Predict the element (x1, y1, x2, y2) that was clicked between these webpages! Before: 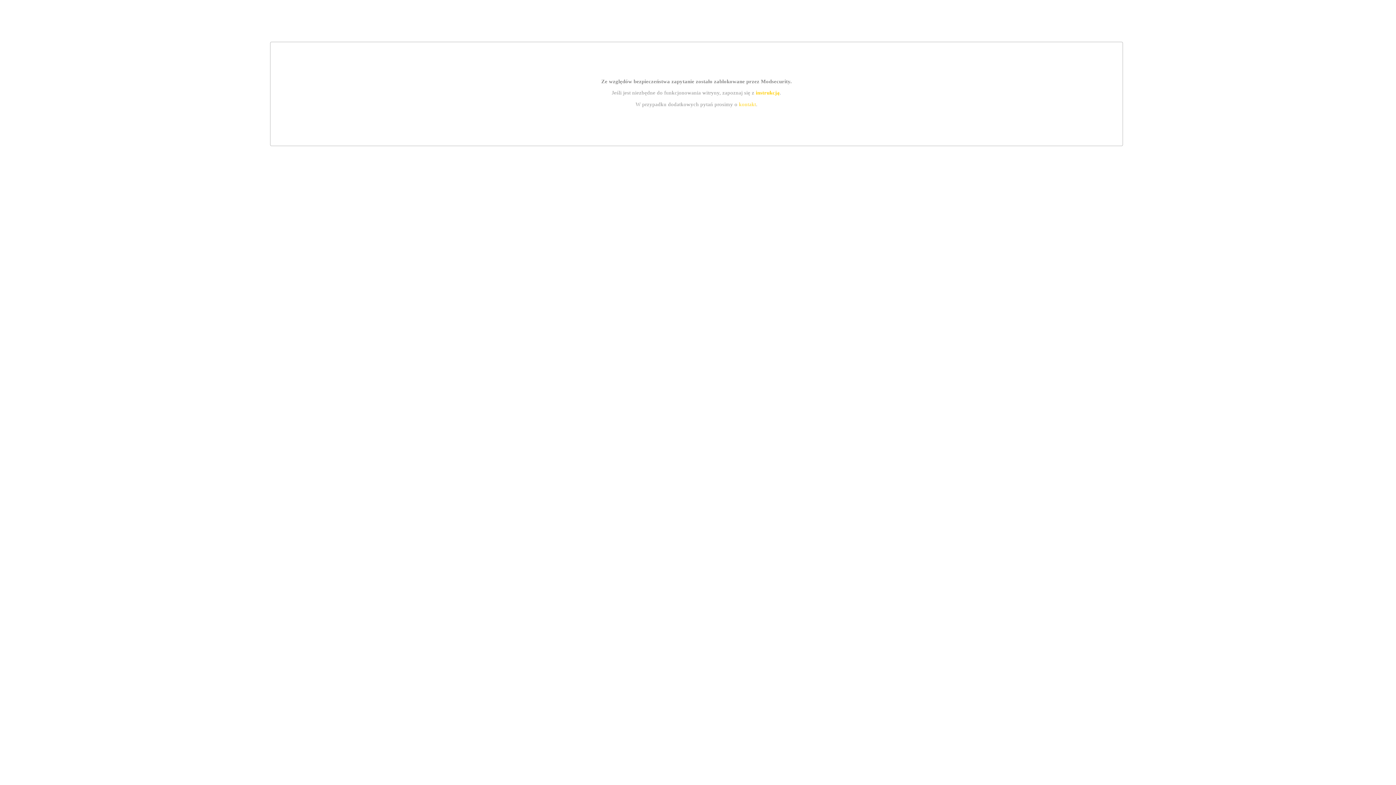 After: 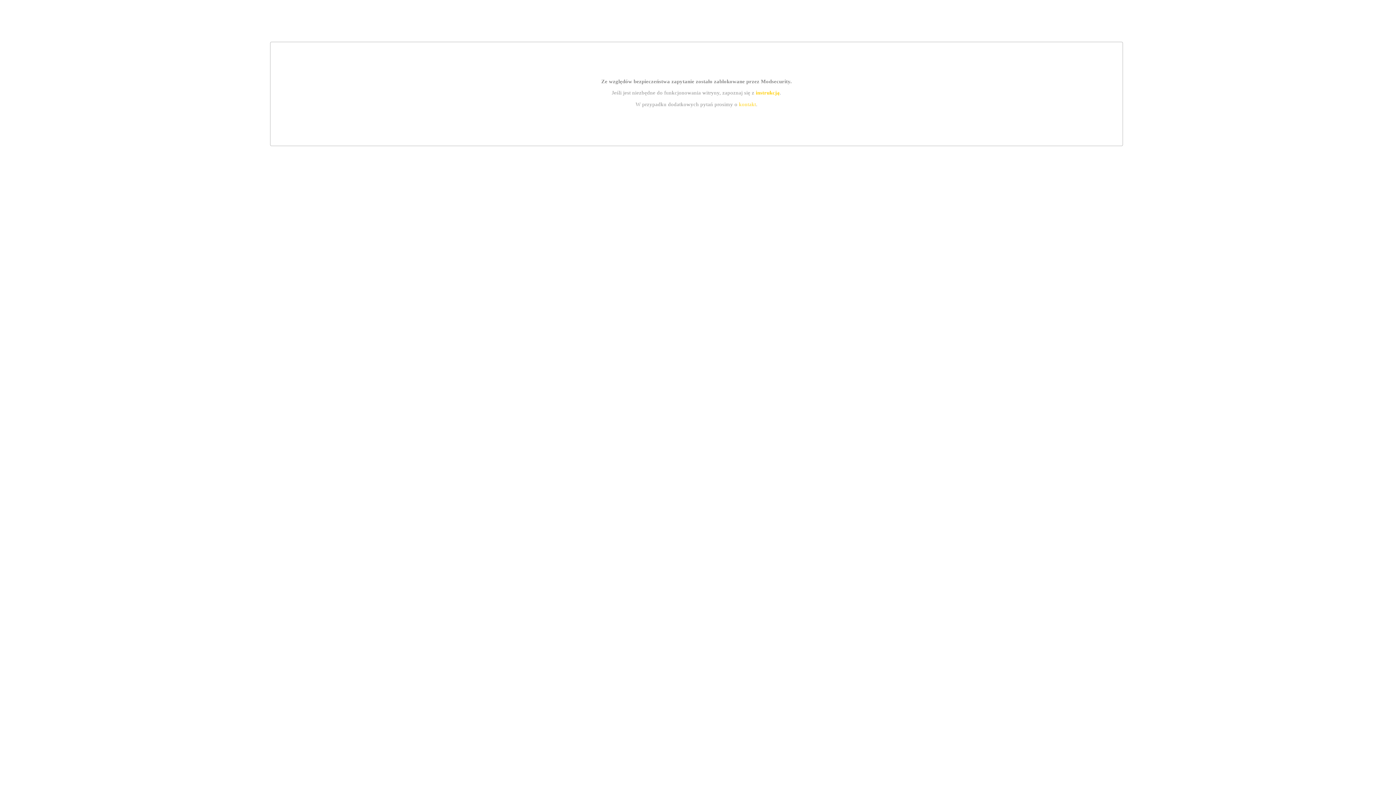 Action: label: kontakt bbox: (739, 101, 756, 107)